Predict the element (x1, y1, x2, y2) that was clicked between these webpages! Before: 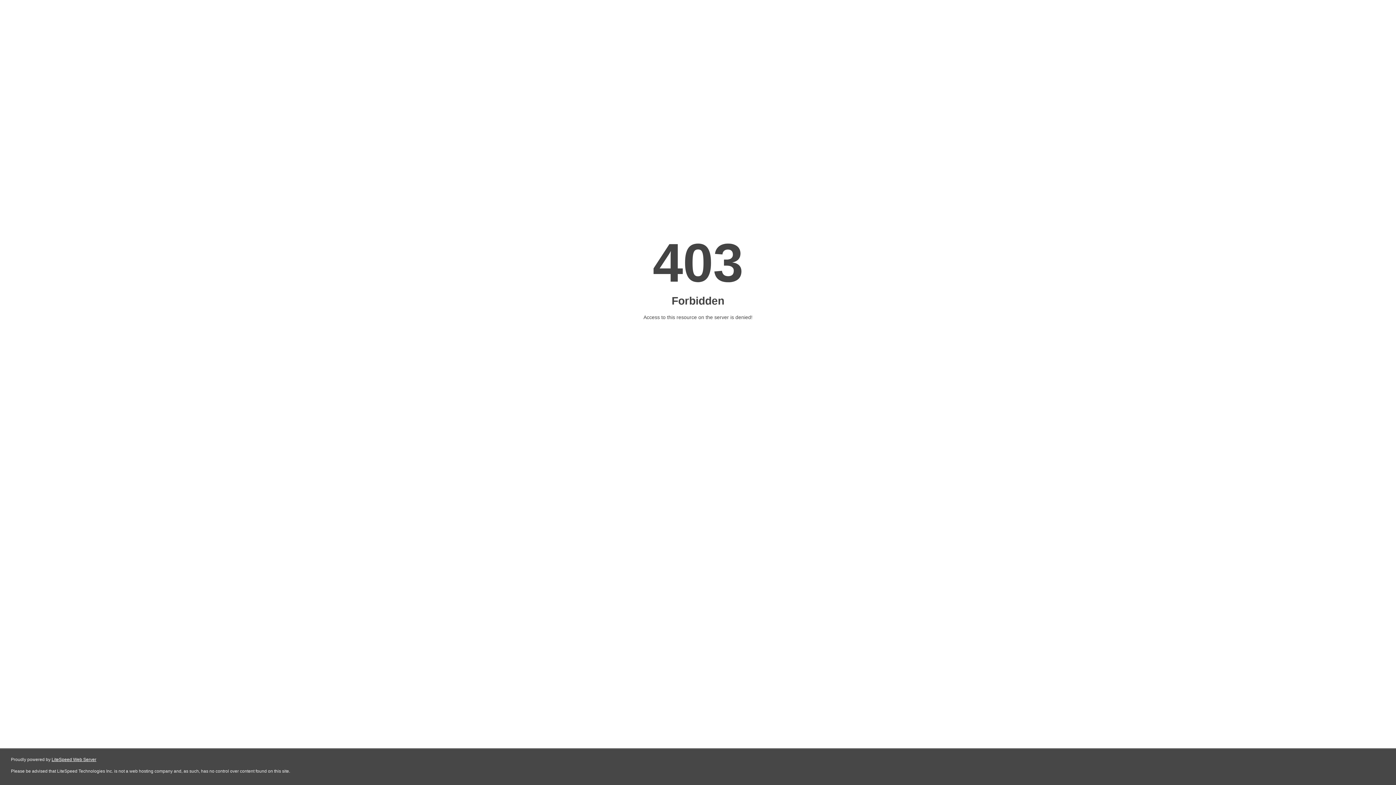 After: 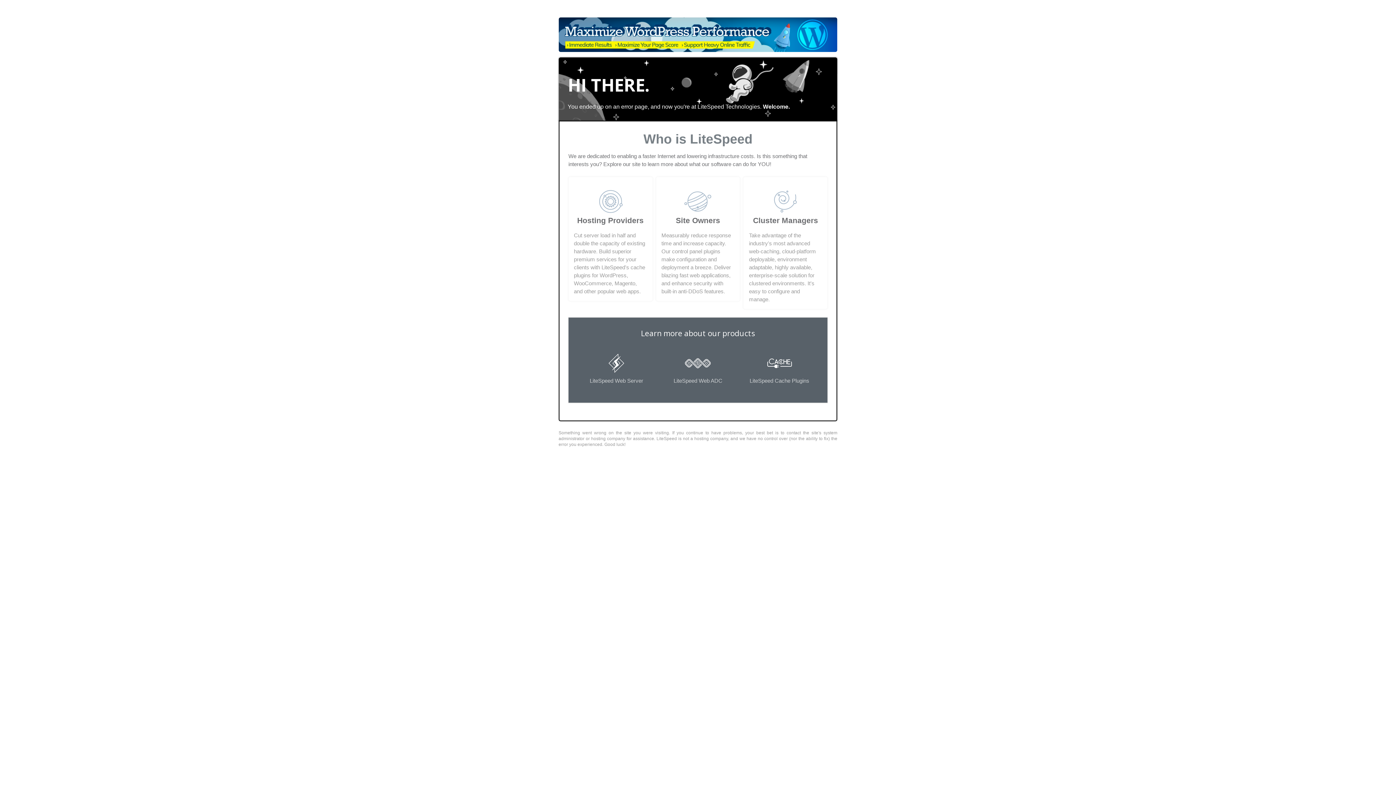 Action: bbox: (51, 757, 96, 762) label: LiteSpeed Web Server